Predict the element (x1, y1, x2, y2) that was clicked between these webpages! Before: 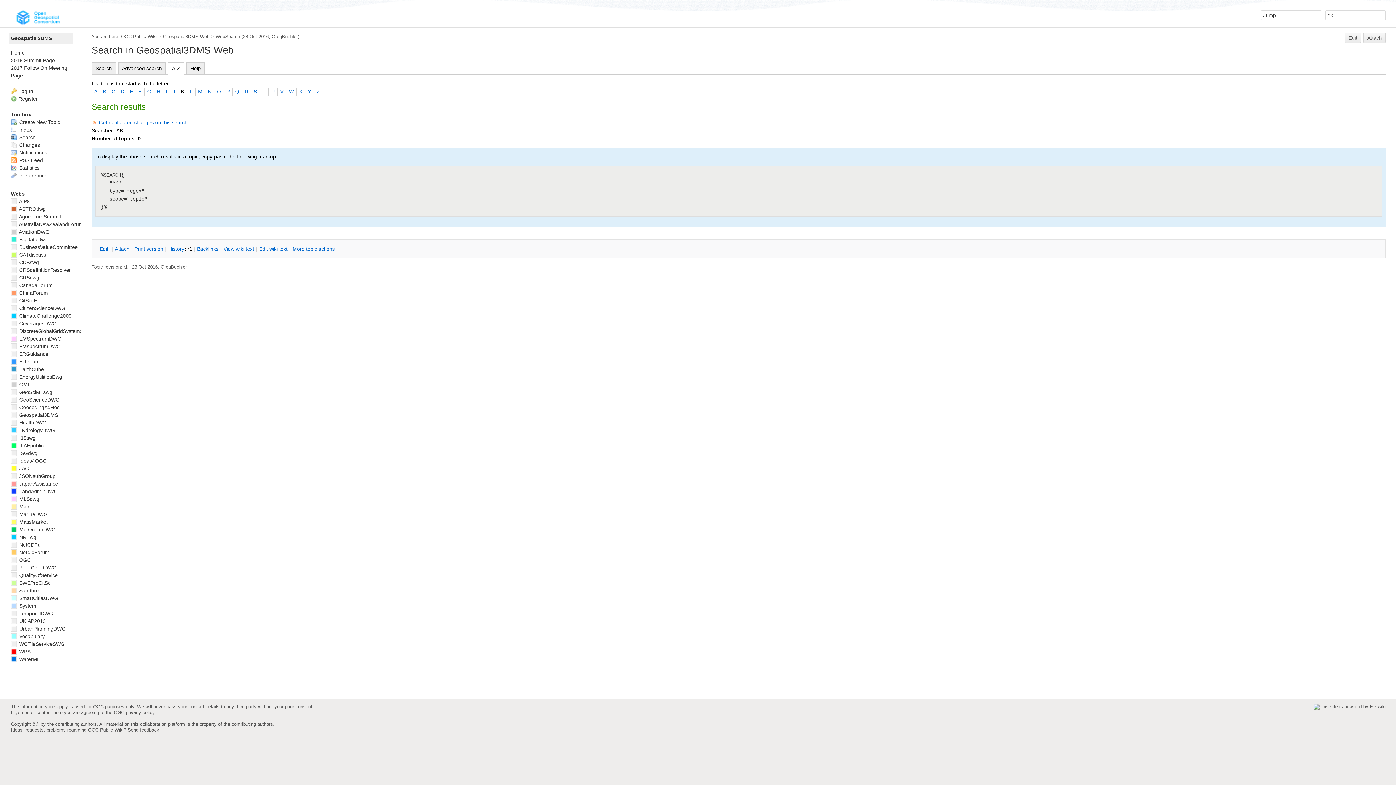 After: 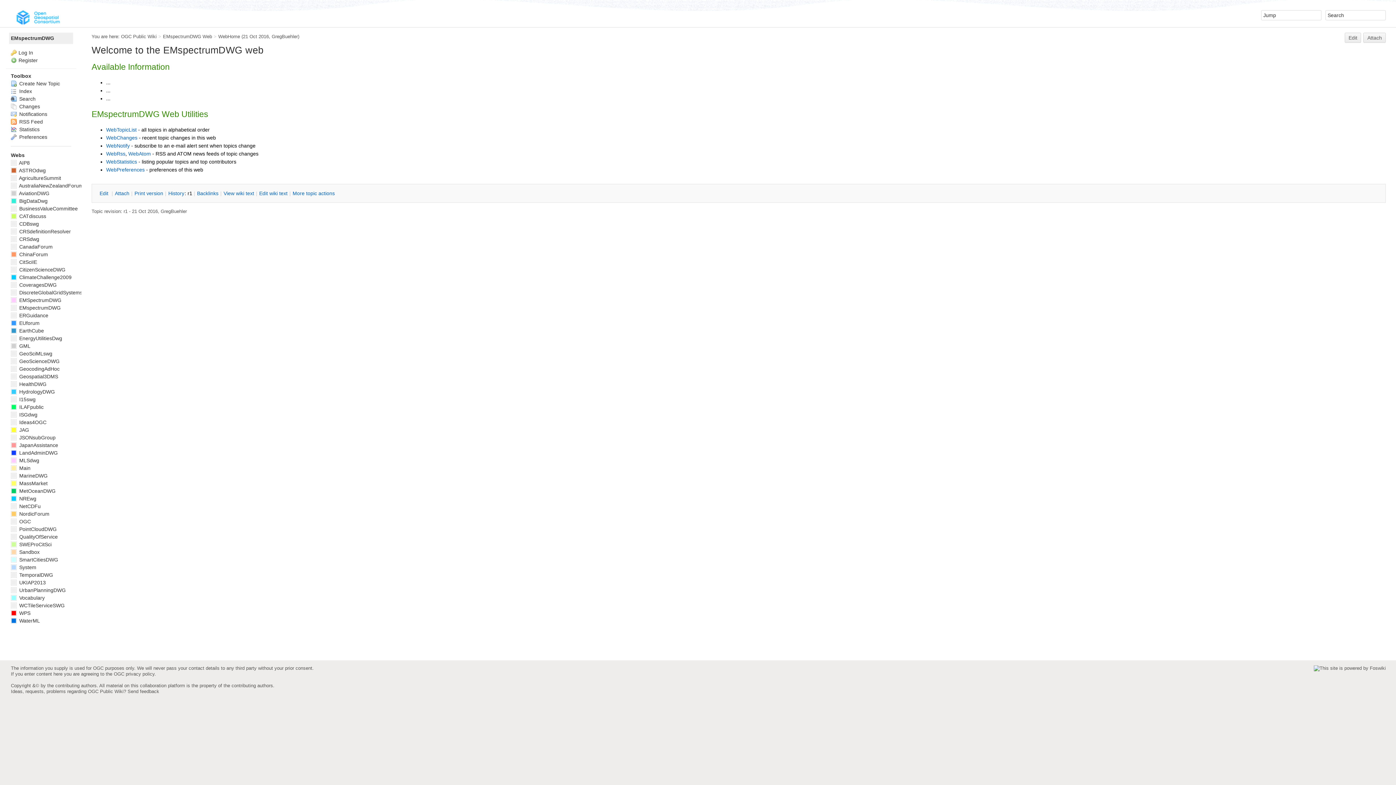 Action: label:  EMspectrumDWG bbox: (10, 343, 60, 349)